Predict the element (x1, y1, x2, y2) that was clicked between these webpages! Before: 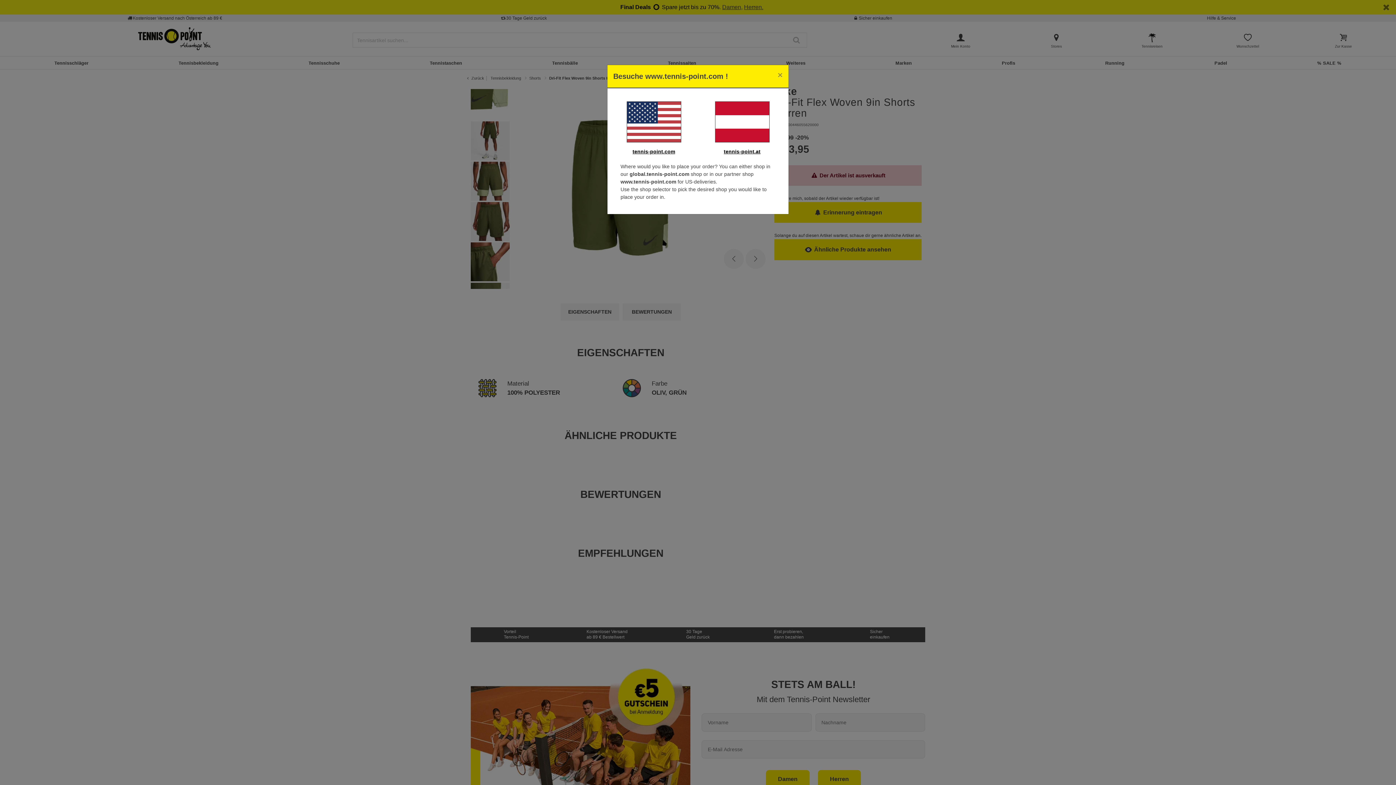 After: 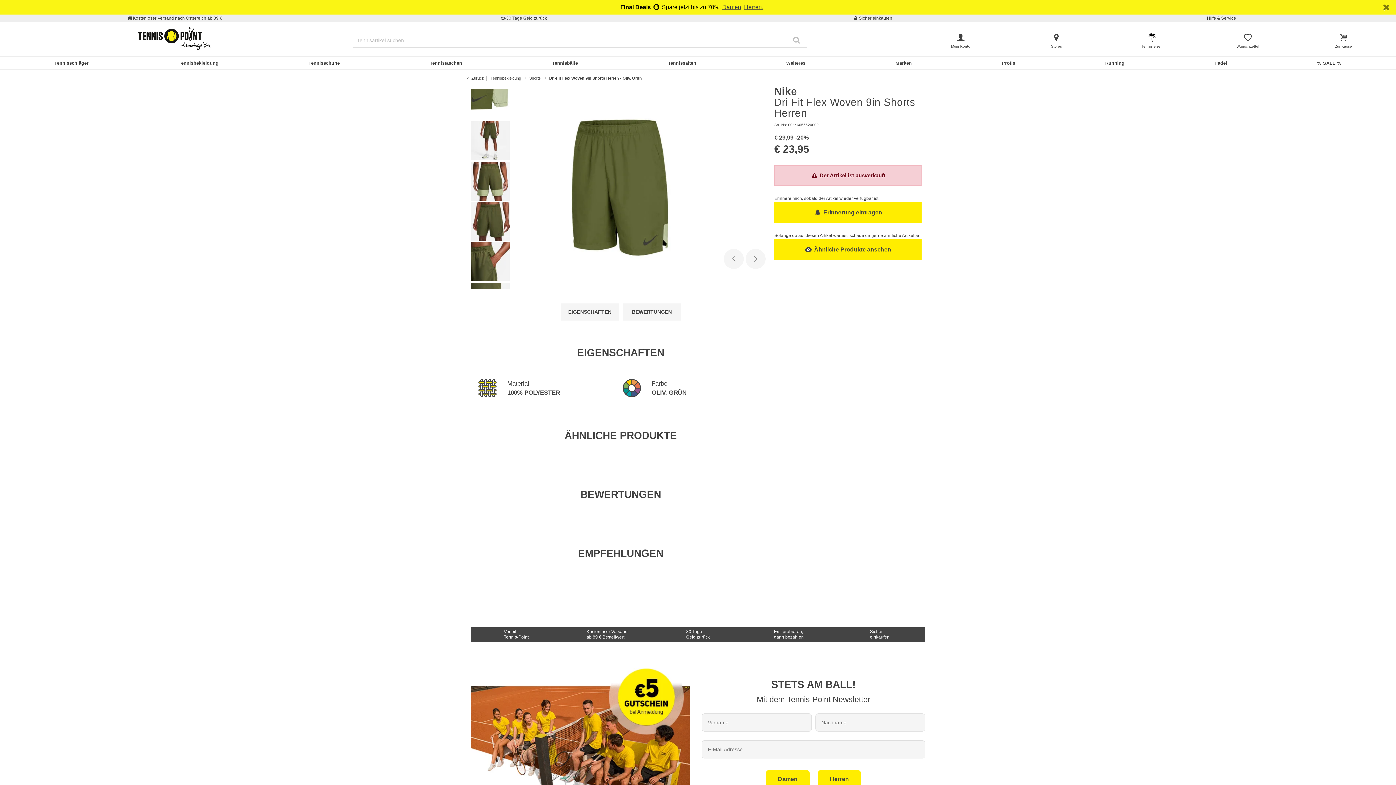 Action: bbox: (701, 101, 782, 142)